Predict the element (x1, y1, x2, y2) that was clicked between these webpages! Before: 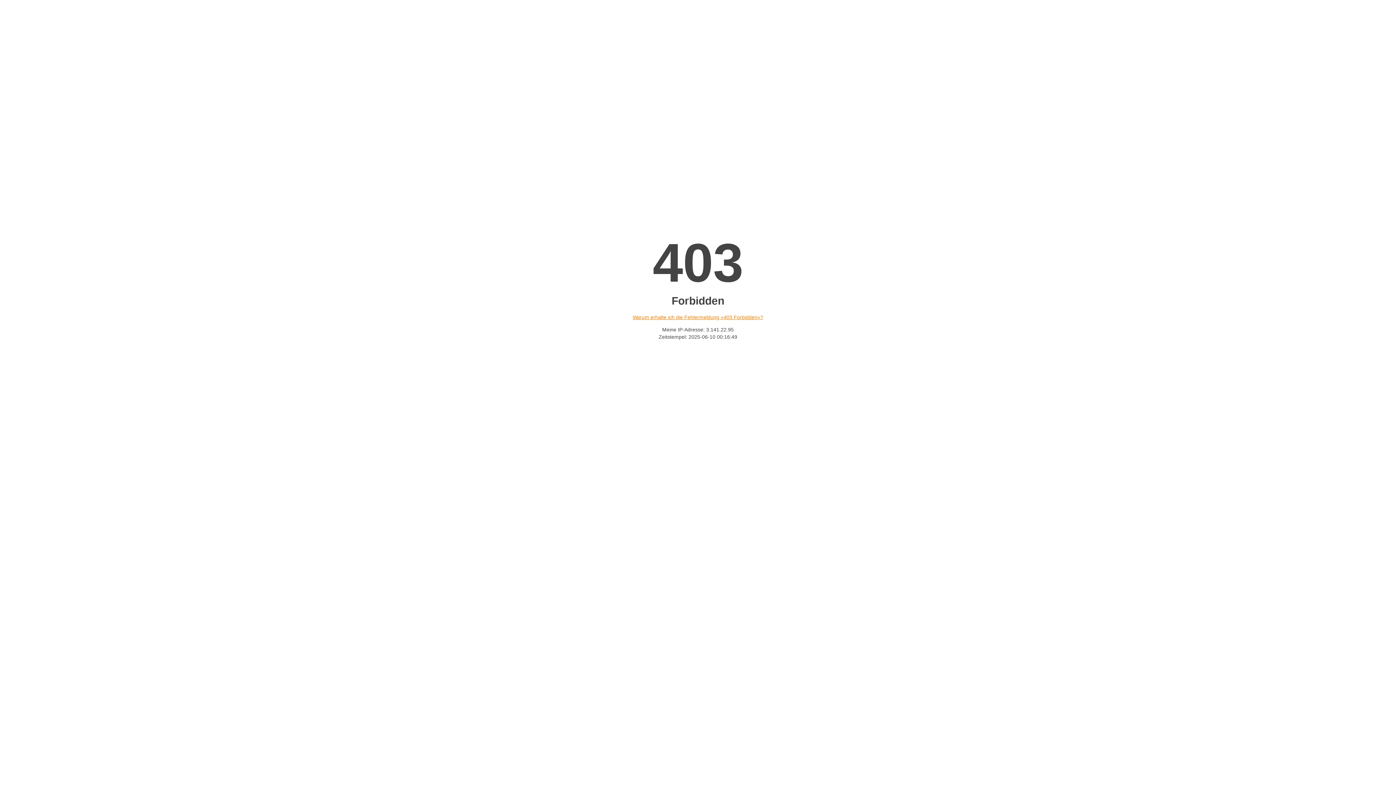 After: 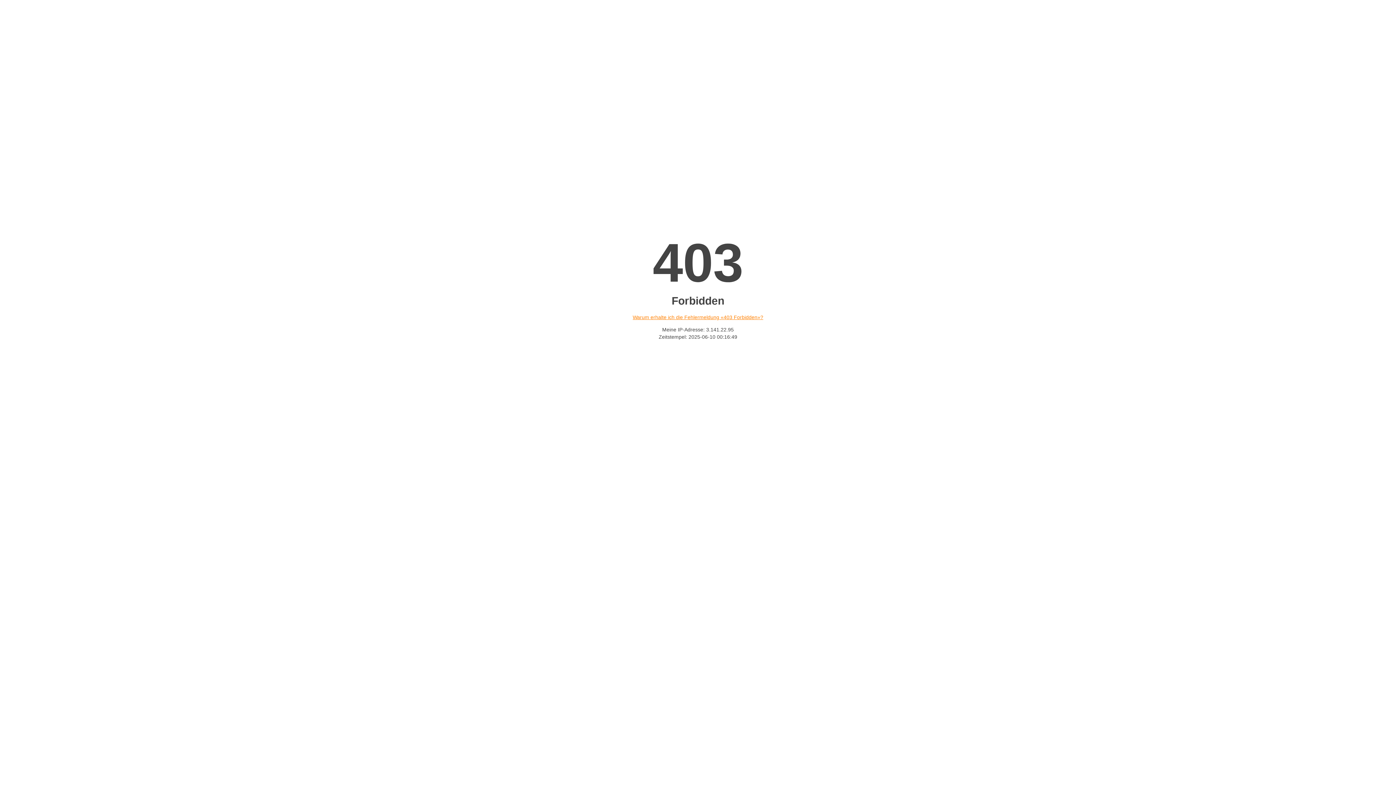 Action: label: Warum erhalte ich die Fehlermeldung «403 Forbidden»? bbox: (632, 314, 763, 320)